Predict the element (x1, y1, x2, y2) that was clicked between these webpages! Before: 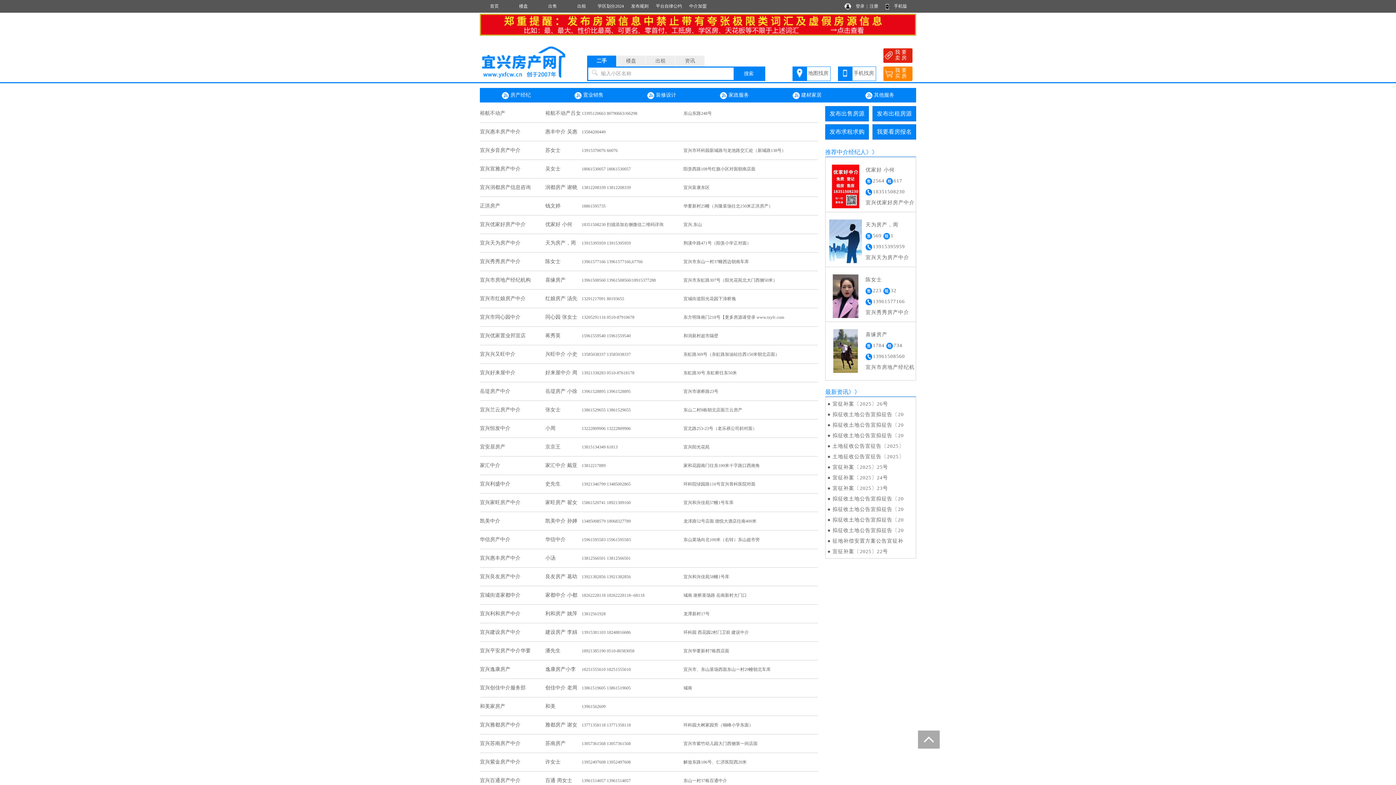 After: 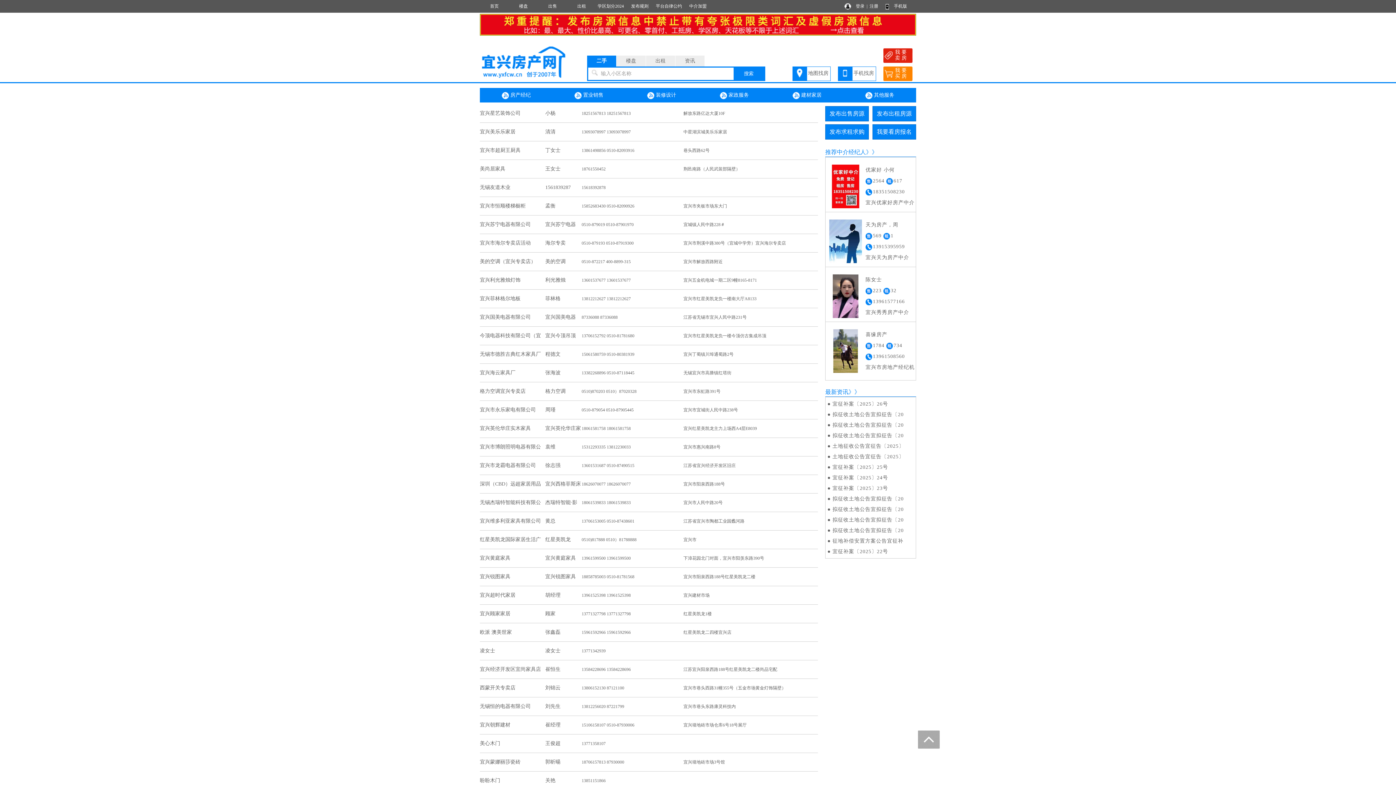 Action: label:  建材家居 bbox: (770, 88, 843, 102)